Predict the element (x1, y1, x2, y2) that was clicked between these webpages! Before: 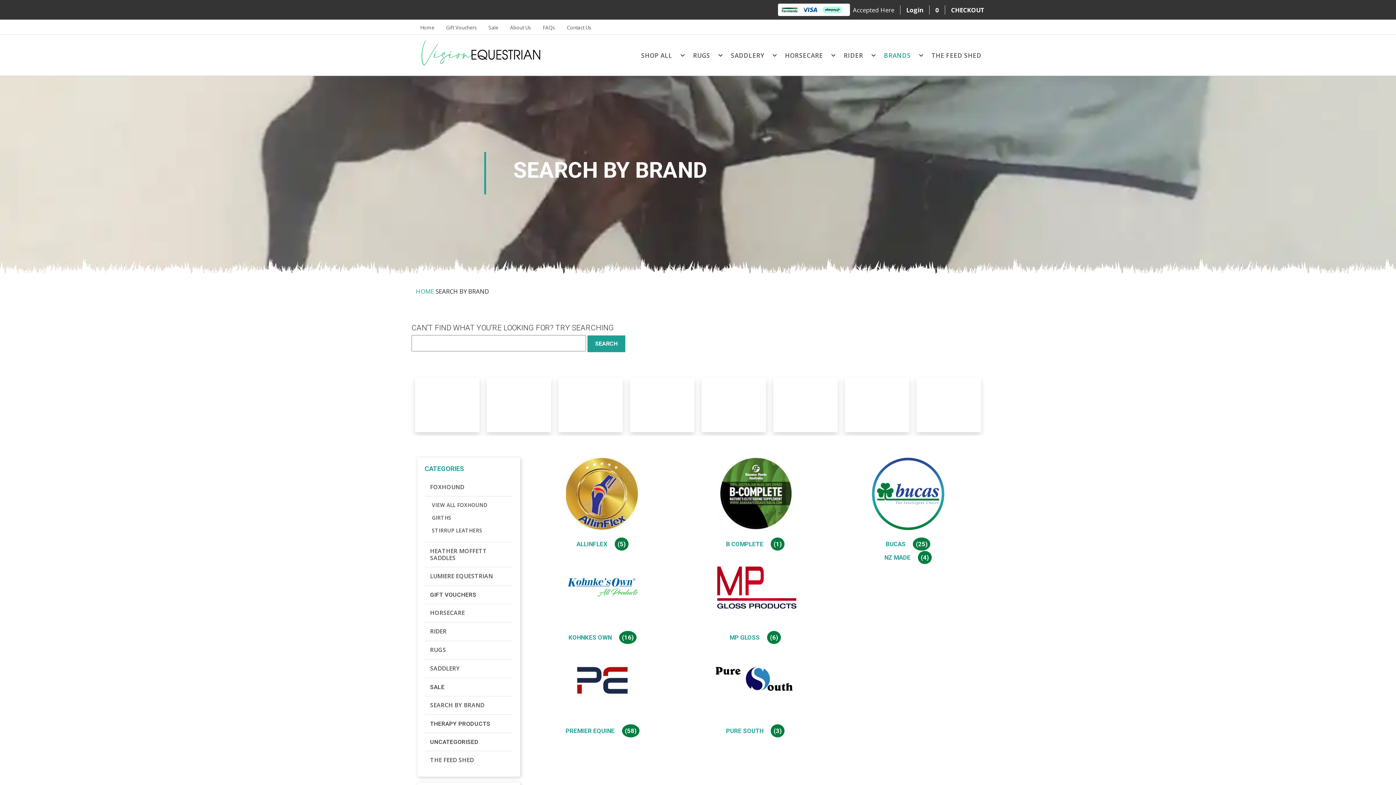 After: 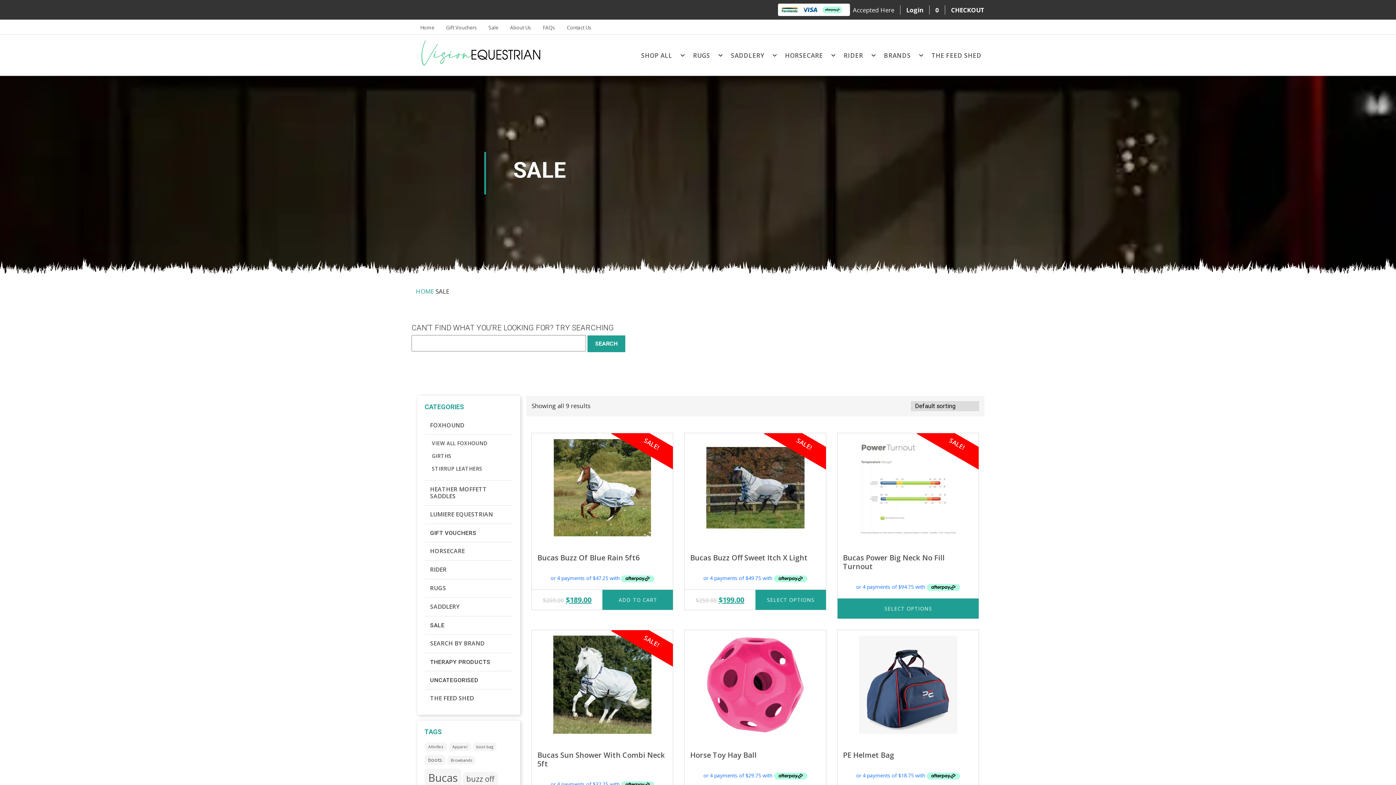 Action: label: SALE bbox: (424, 678, 513, 696)